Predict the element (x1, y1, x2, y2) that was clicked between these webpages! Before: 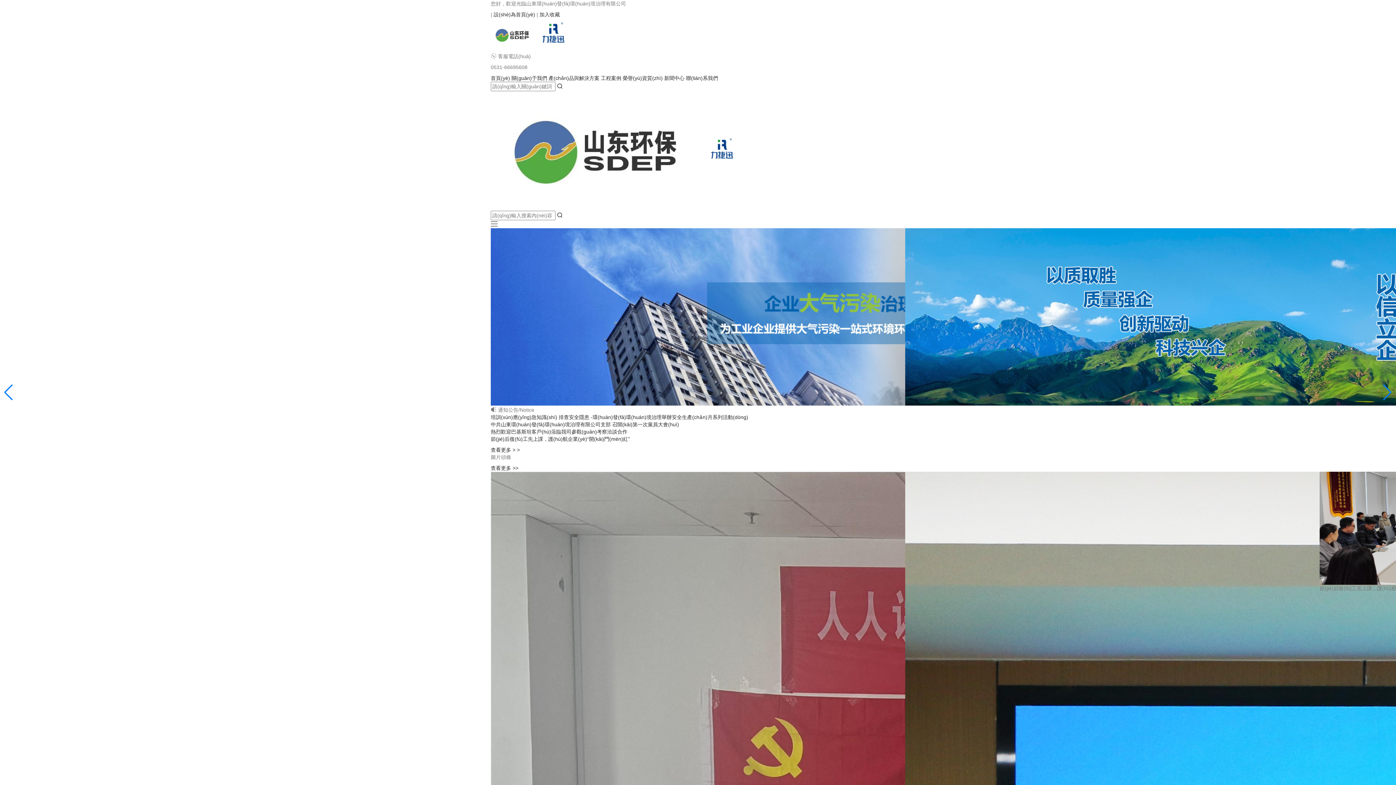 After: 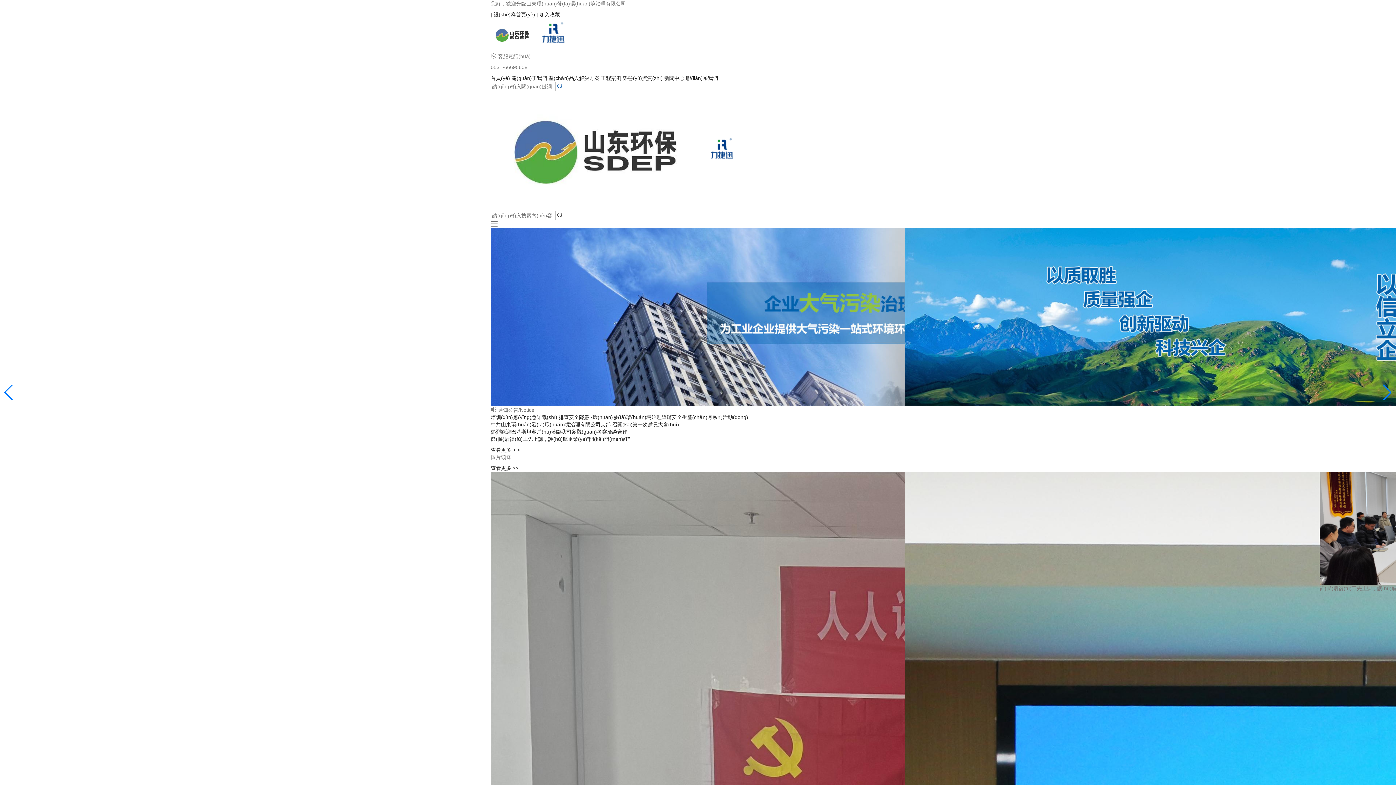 Action: bbox: (557, 83, 562, 89)